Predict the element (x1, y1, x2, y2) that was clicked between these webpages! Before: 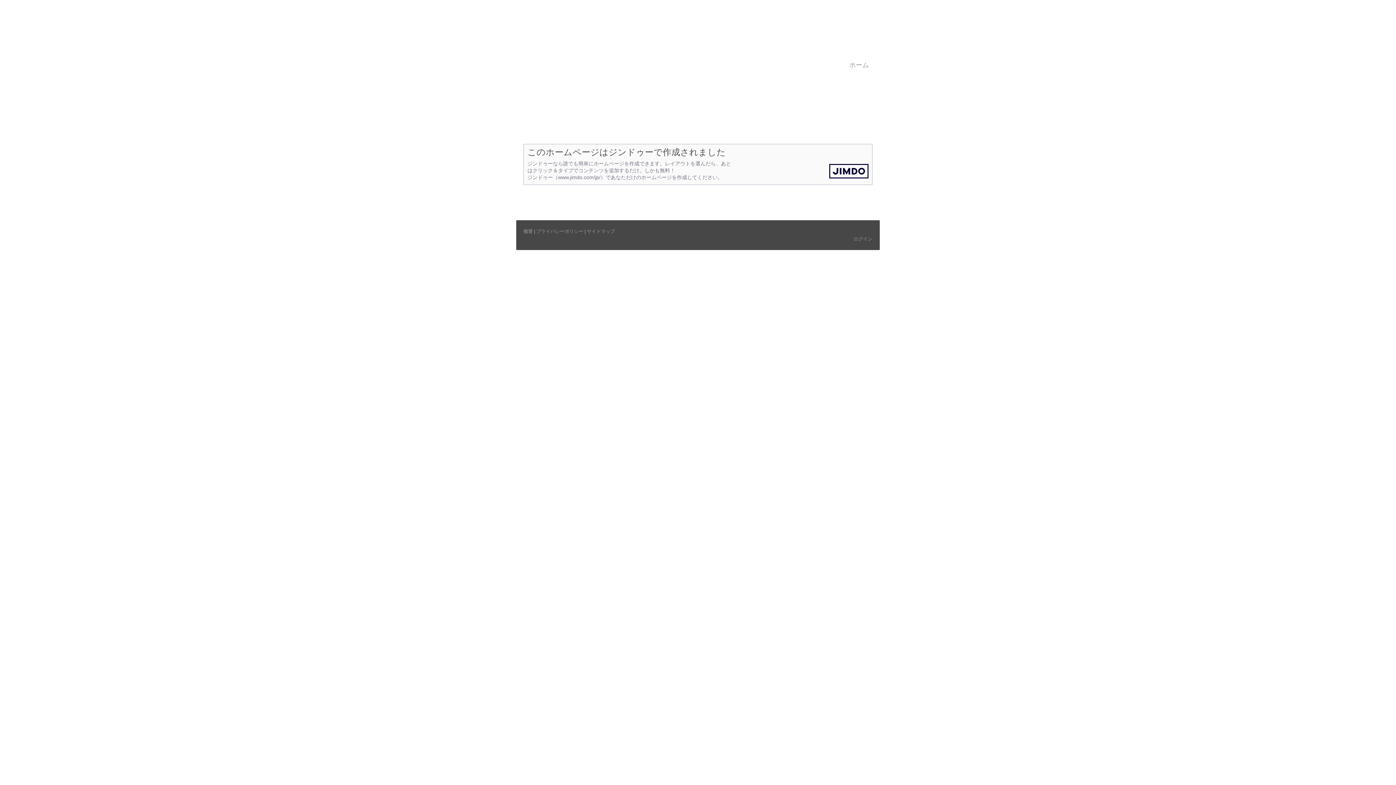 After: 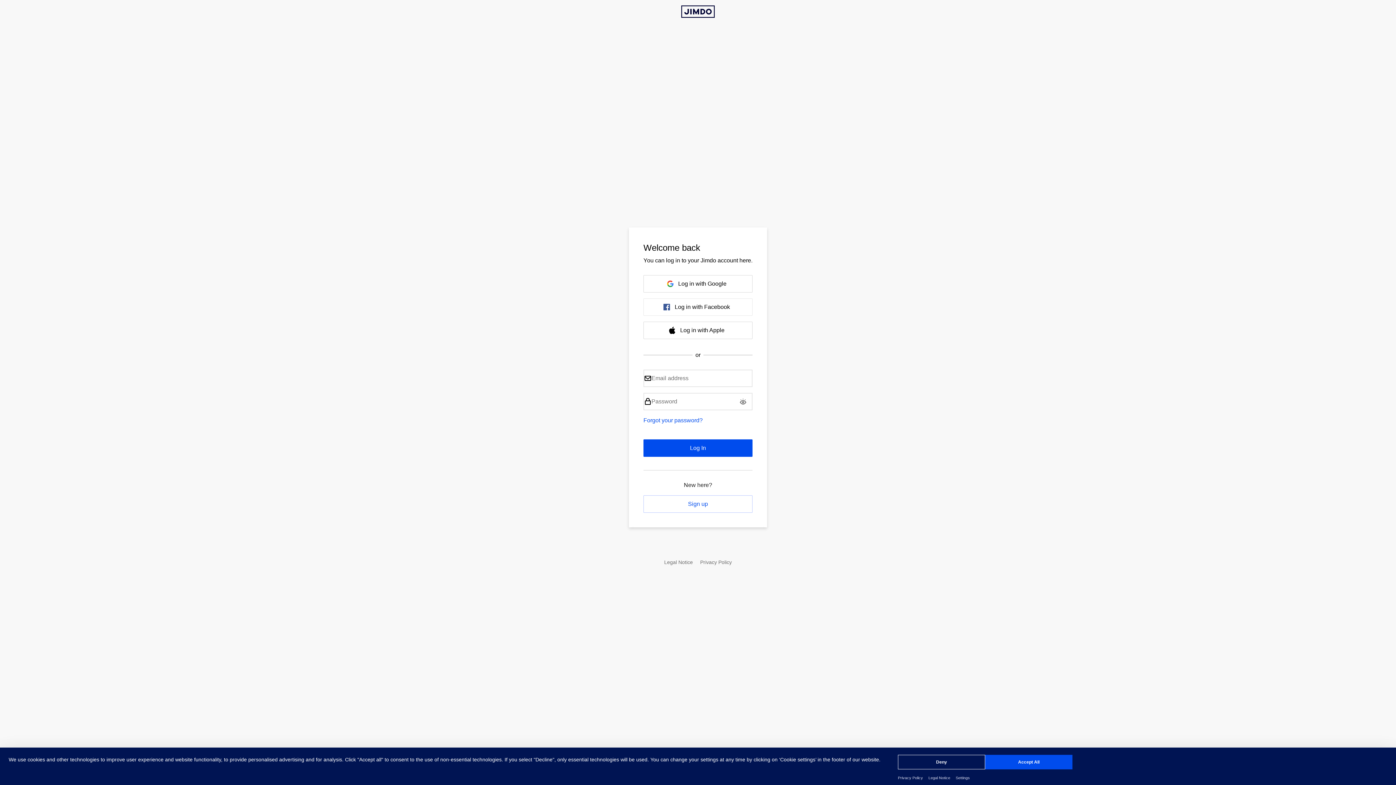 Action: bbox: (853, 236, 872, 241) label: ログイン